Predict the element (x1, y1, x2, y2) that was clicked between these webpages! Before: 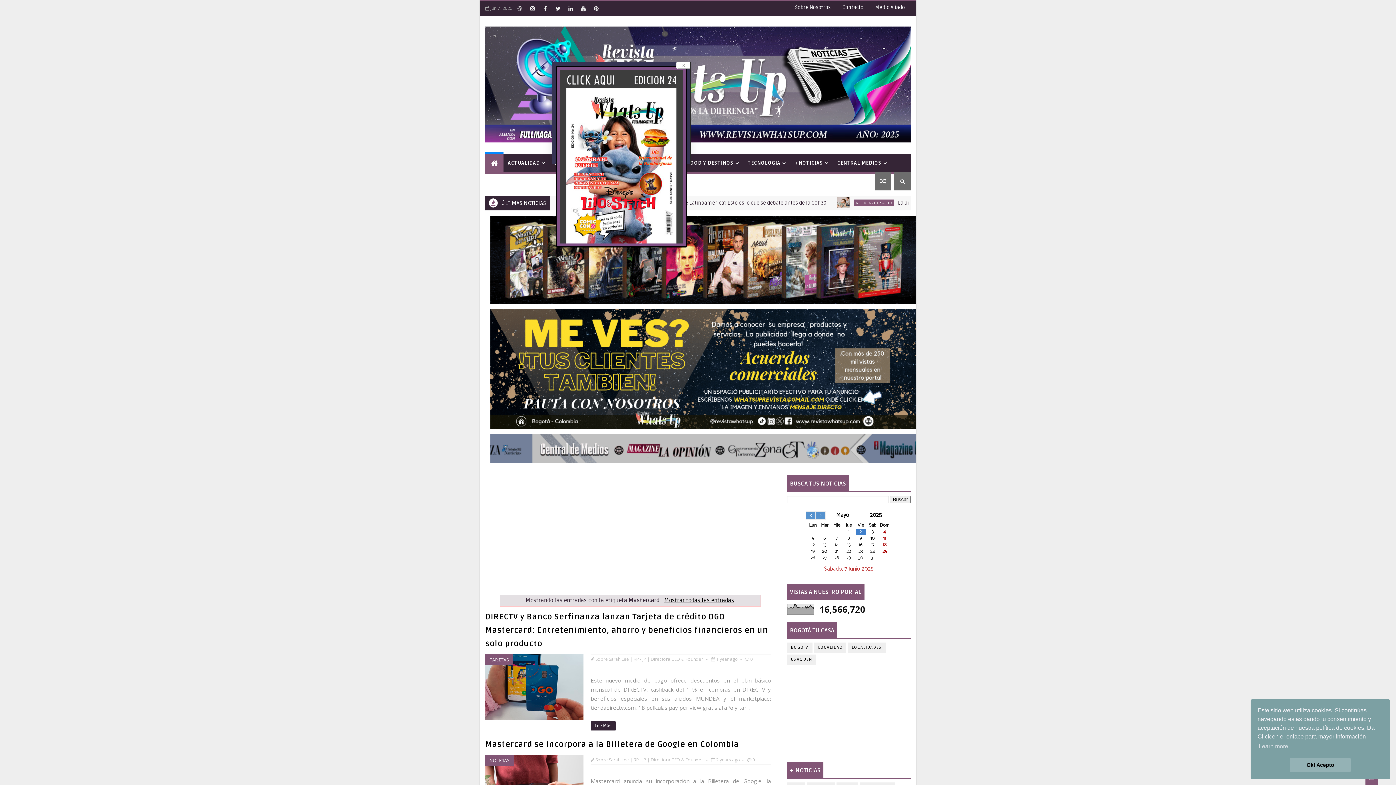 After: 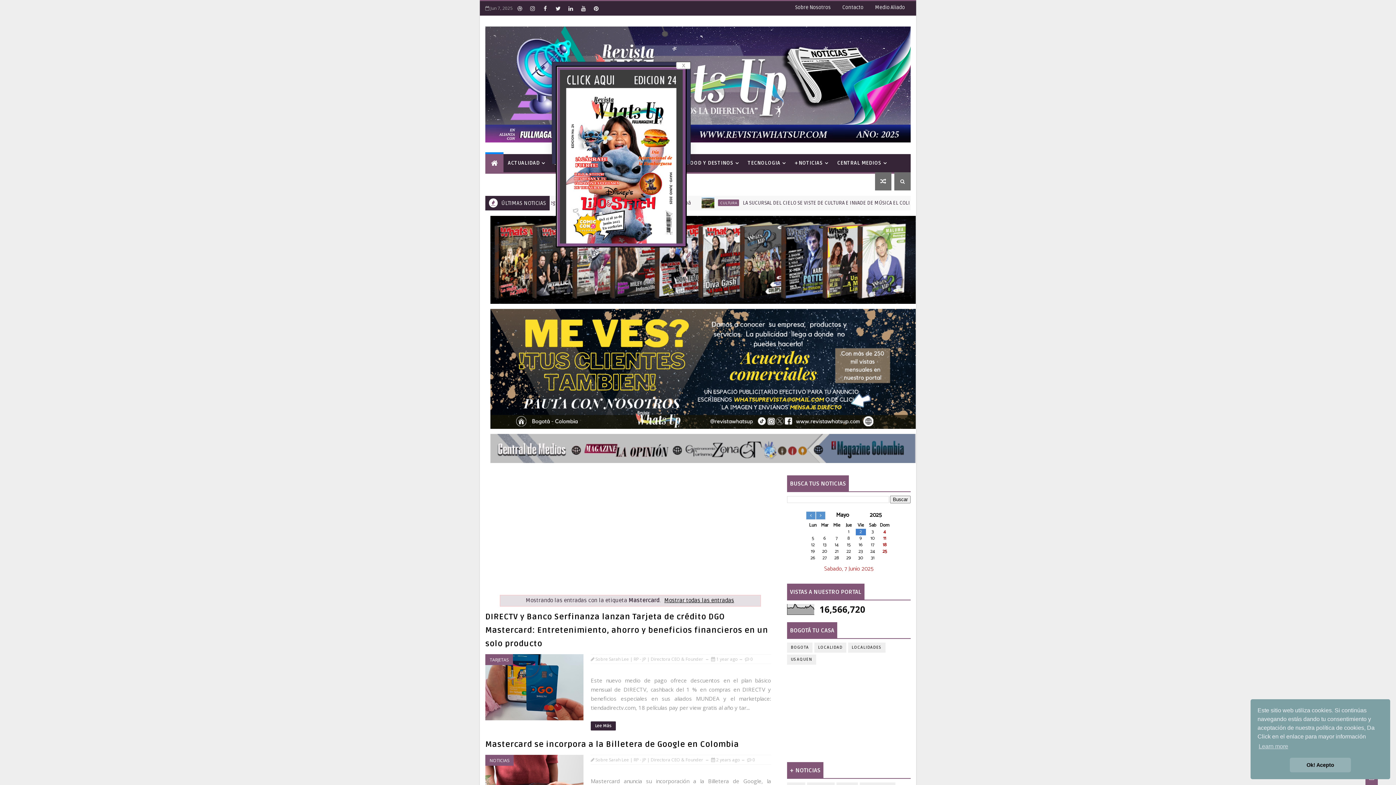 Action: label:  29  bbox: (843, 555, 854, 561)